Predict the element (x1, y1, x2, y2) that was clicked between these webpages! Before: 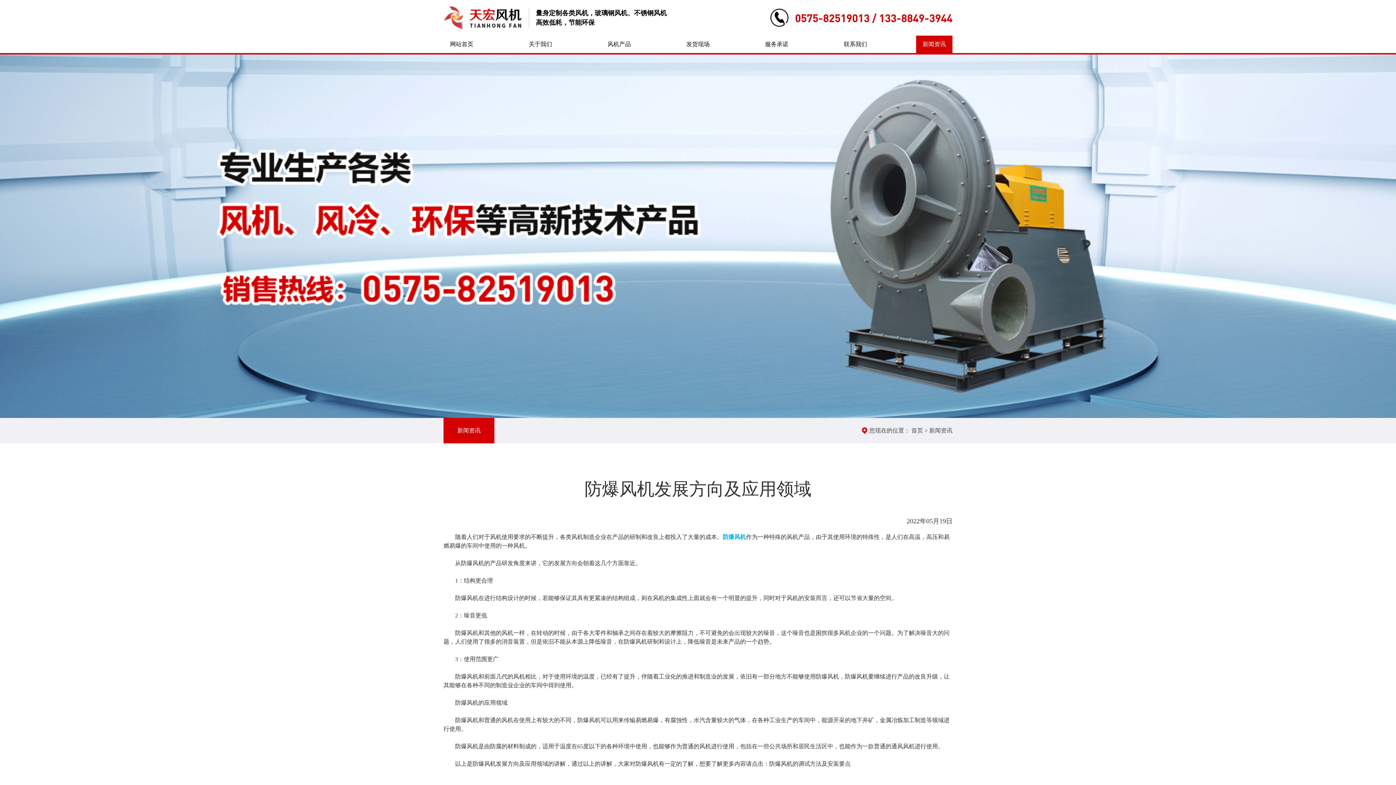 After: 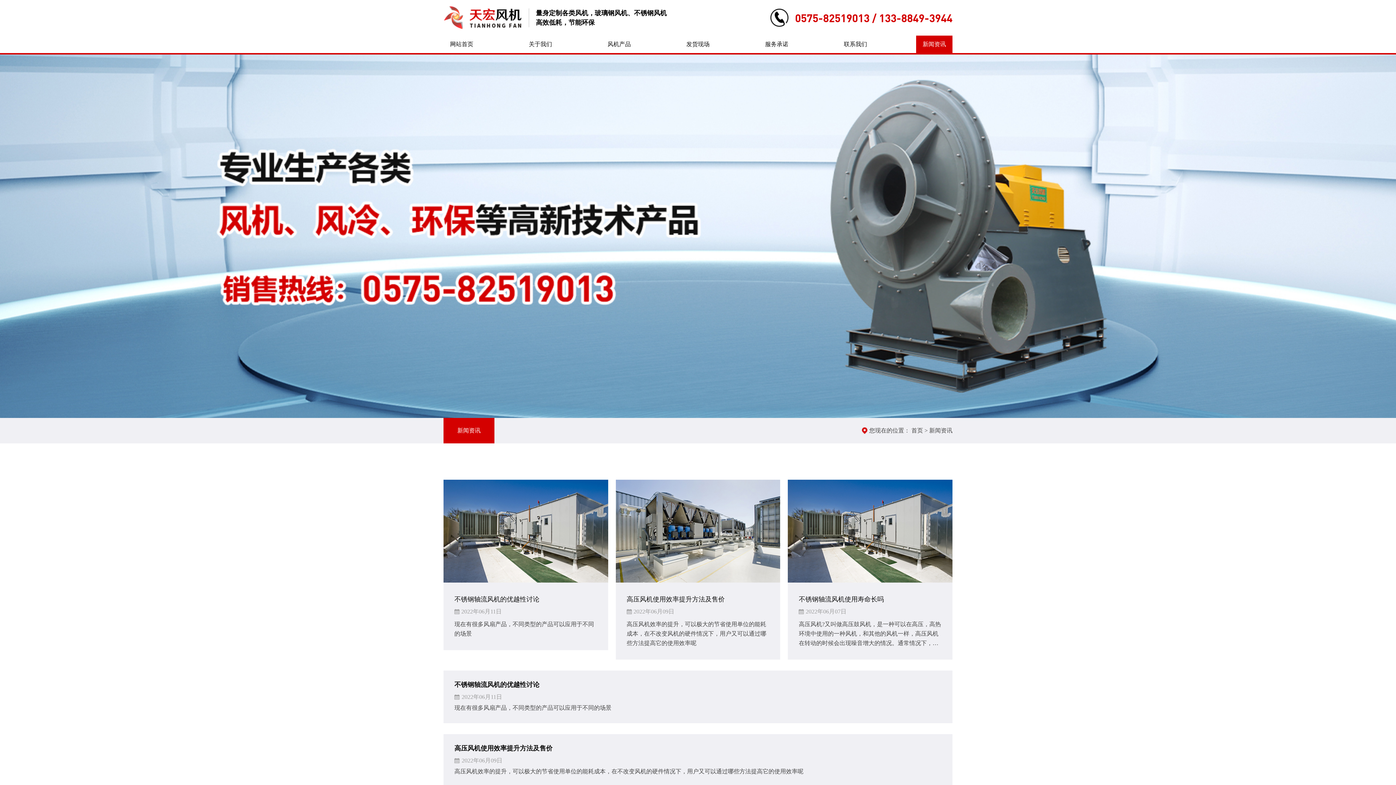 Action: label: 新闻资讯 bbox: (443, 418, 494, 443)